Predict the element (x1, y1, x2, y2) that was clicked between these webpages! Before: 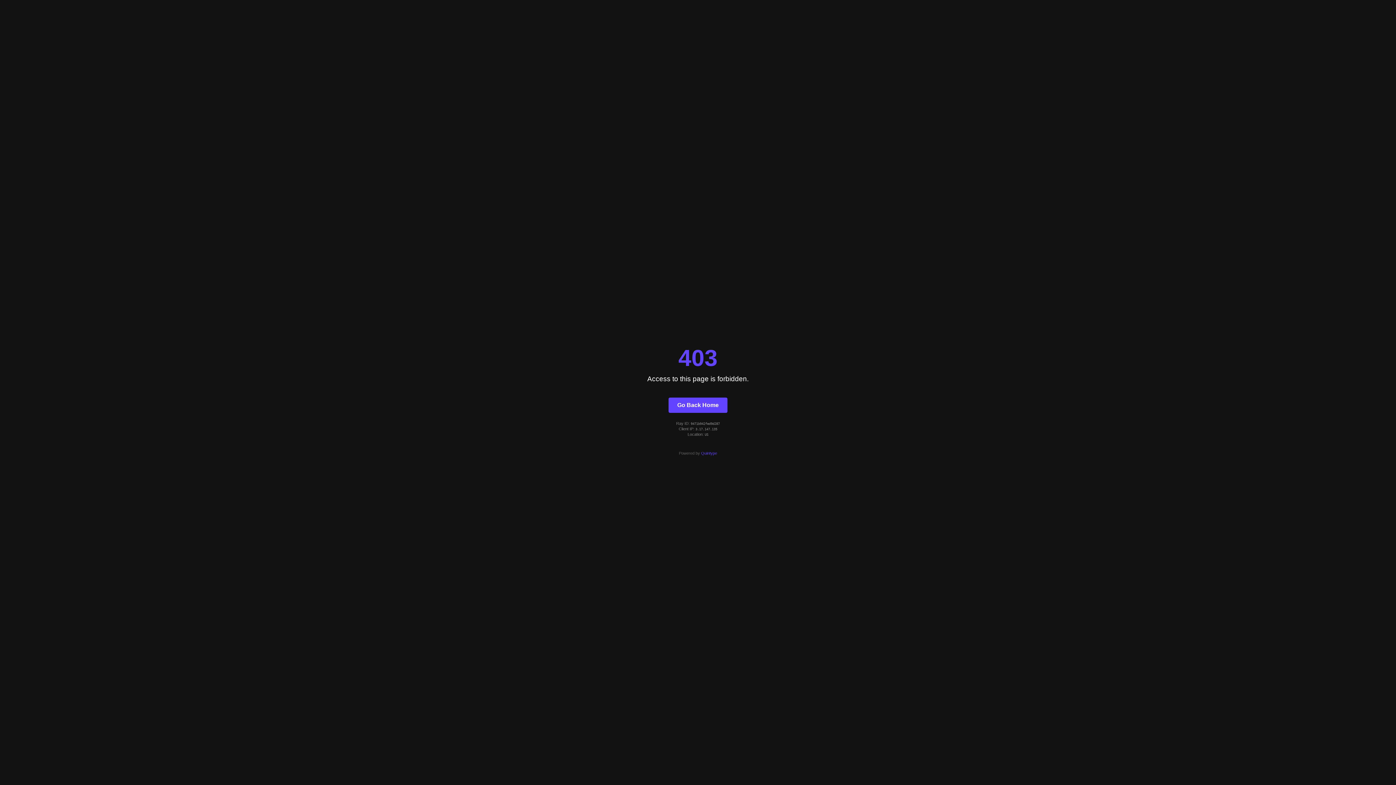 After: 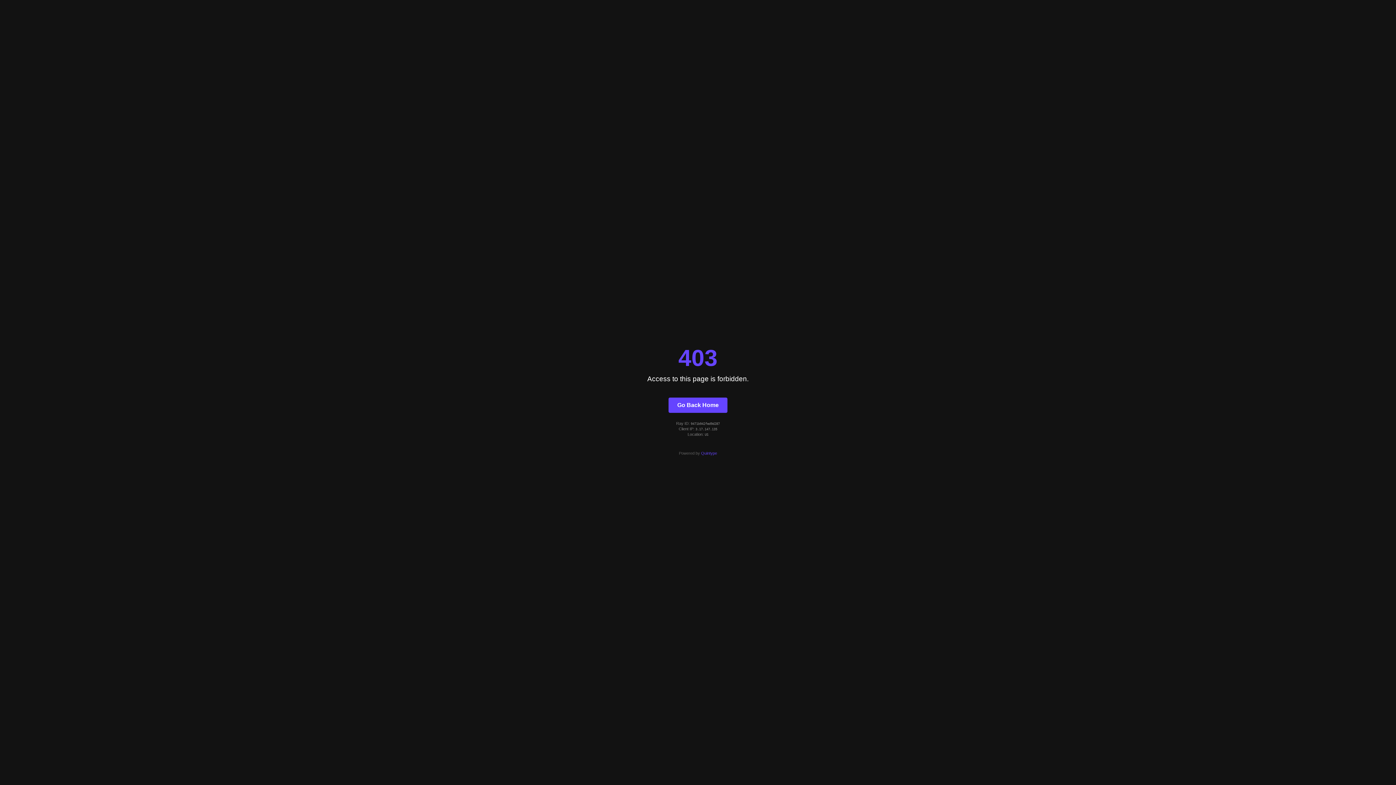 Action: bbox: (701, 451, 717, 455) label: Quintype